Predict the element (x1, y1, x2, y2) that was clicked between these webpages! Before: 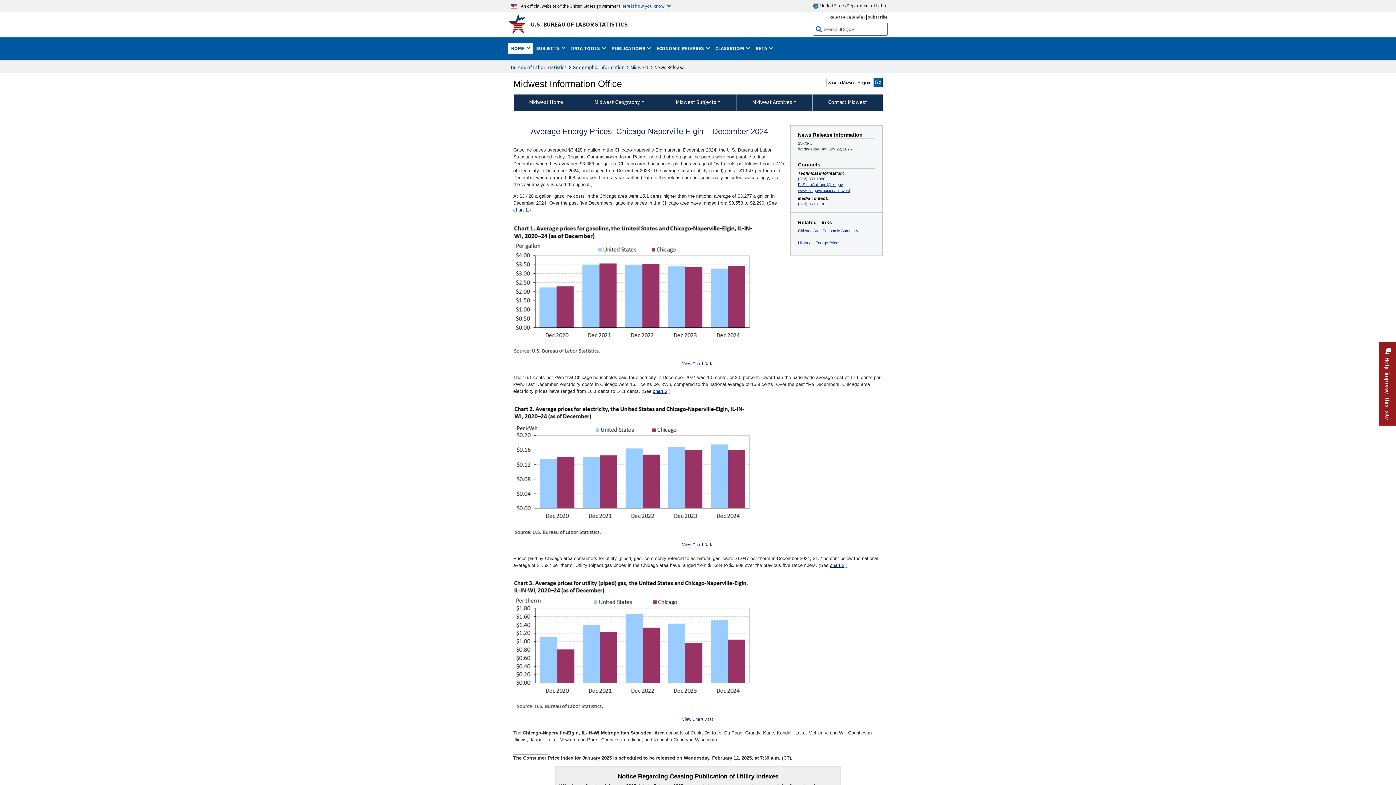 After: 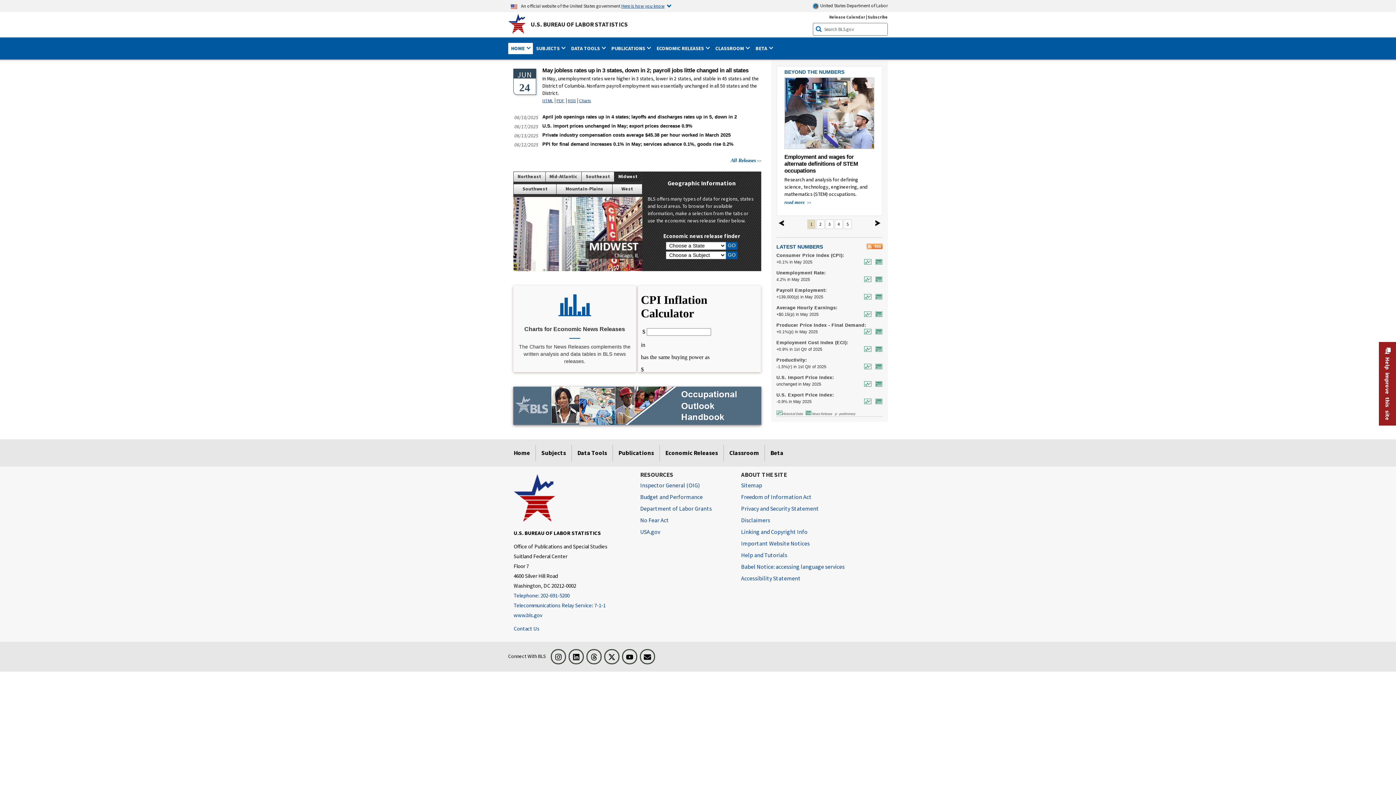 Action: bbox: (511, 62, 566, 71) label: Bureau of Labor Statistics